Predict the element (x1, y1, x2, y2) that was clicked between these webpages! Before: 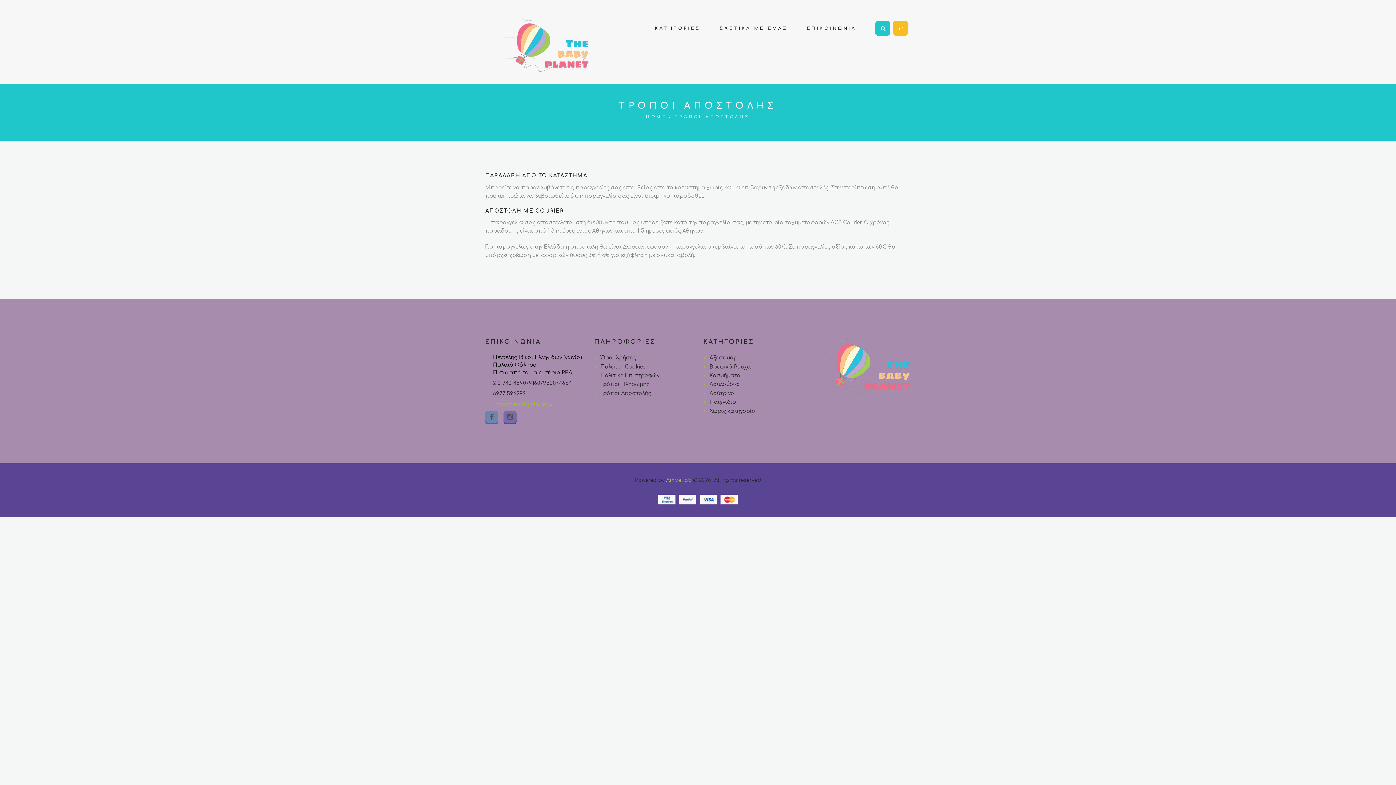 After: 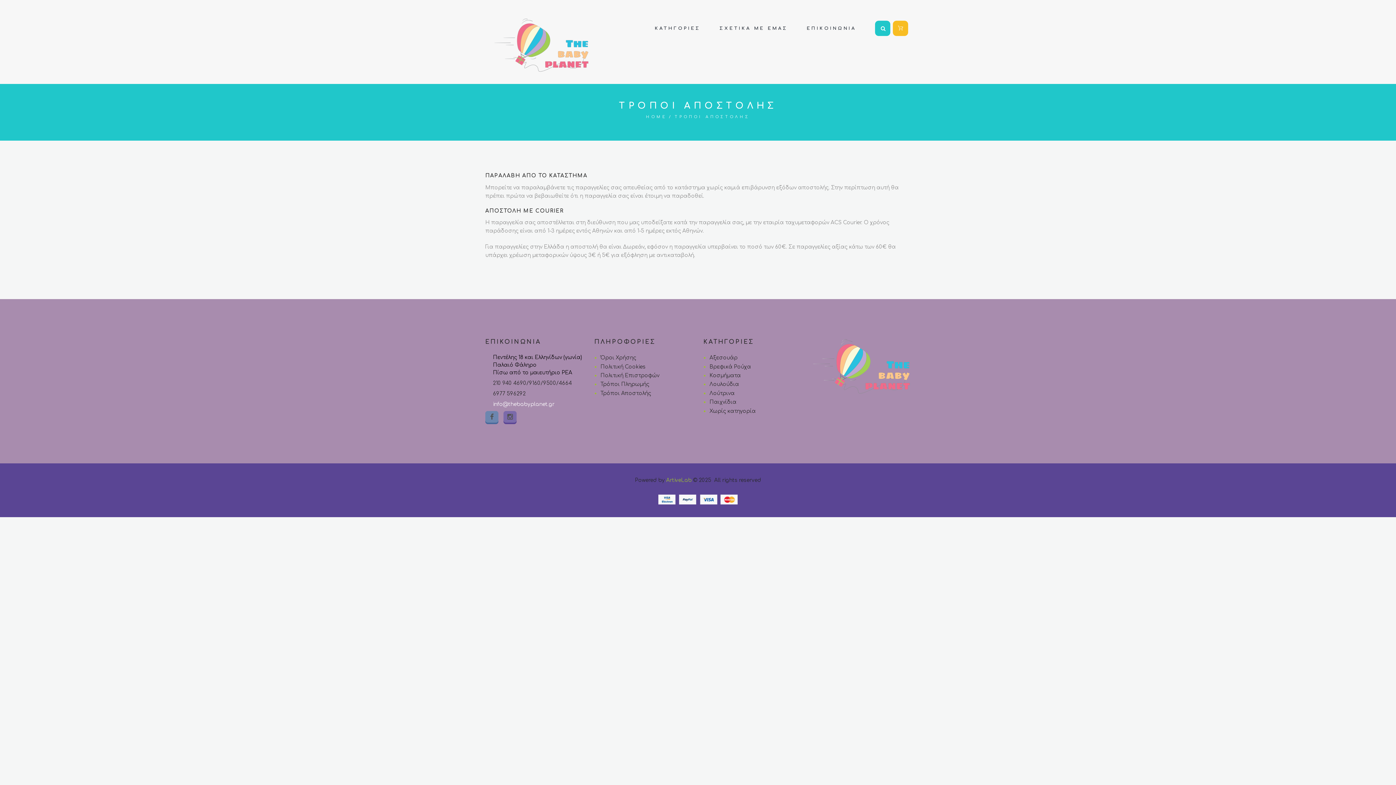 Action: bbox: (493, 401, 554, 407) label: info@thebabyplanet.gr